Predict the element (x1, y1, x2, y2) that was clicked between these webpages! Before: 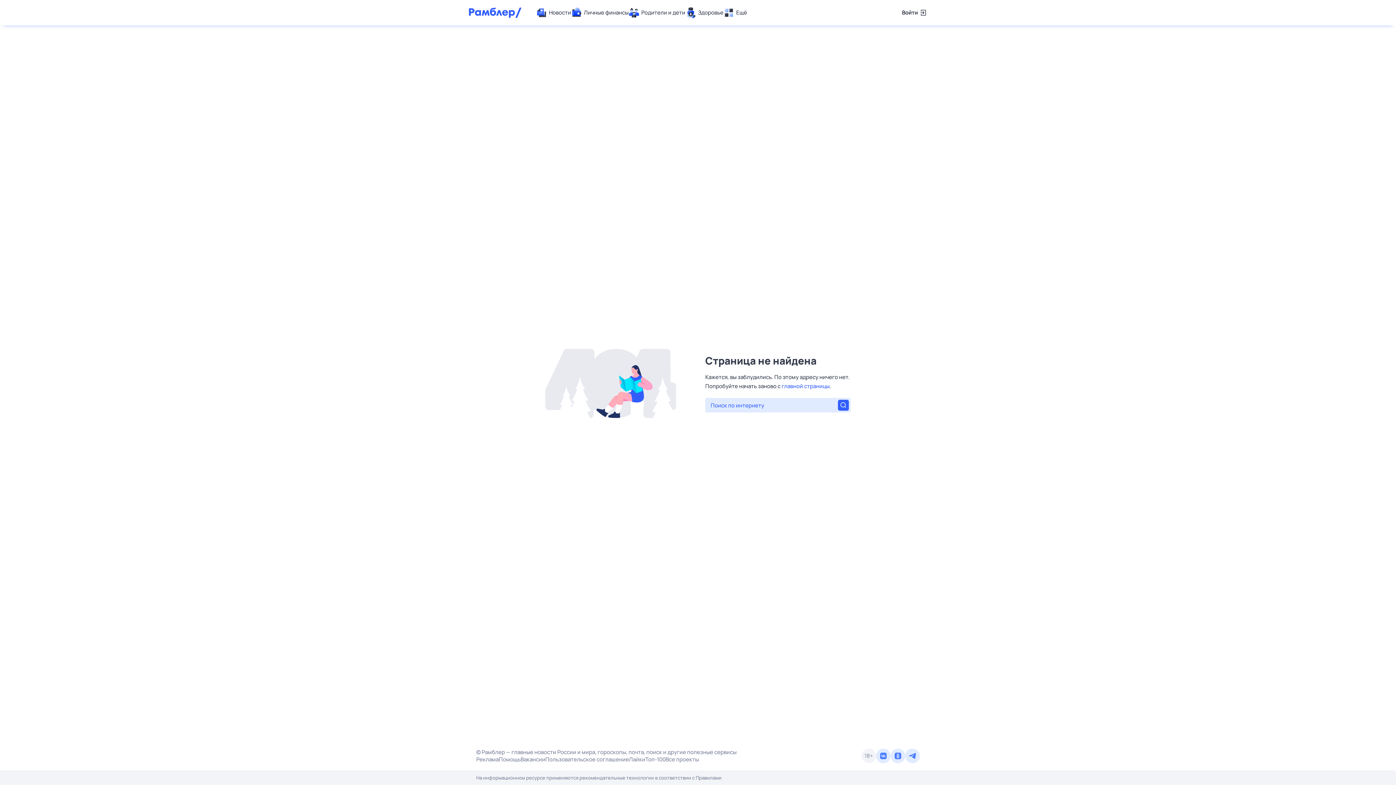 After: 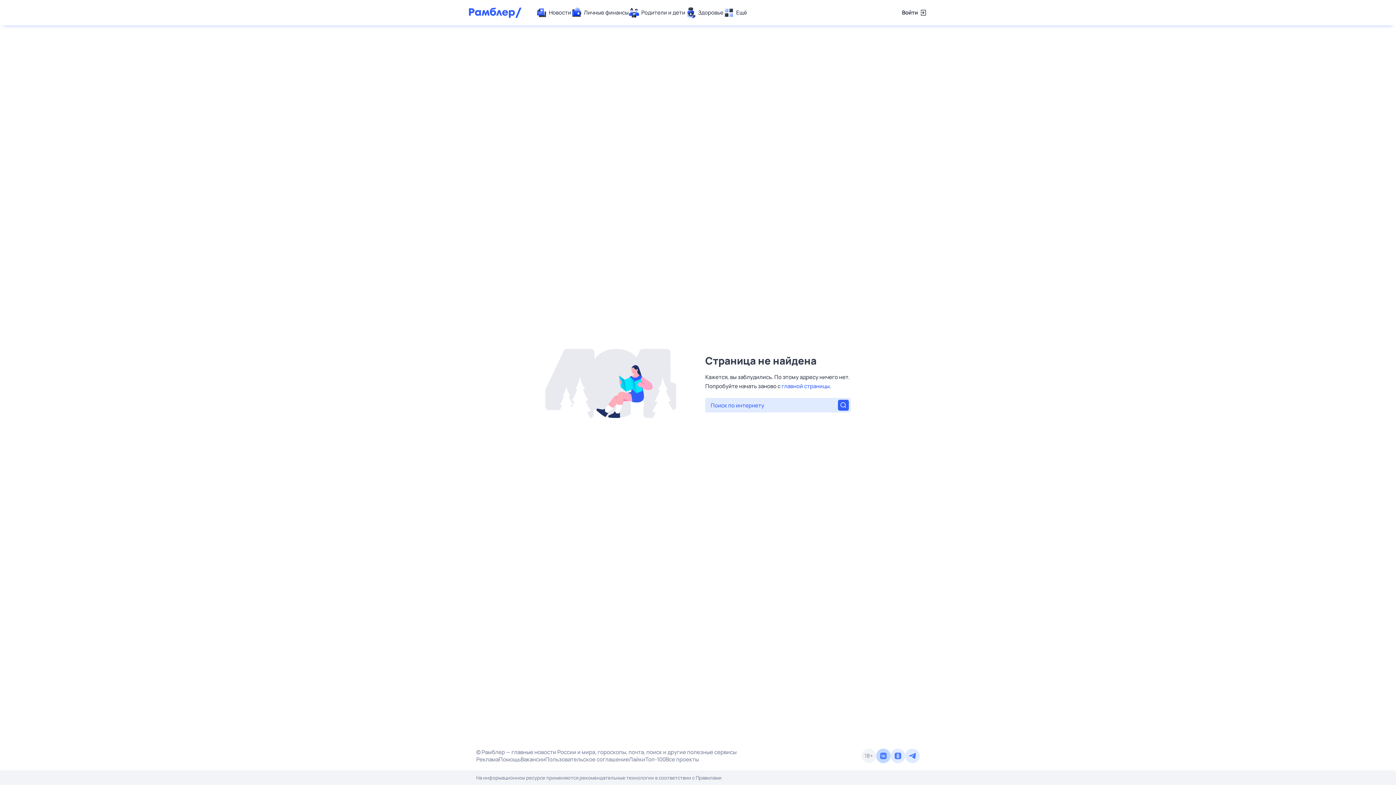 Action: bbox: (876, 749, 890, 763)